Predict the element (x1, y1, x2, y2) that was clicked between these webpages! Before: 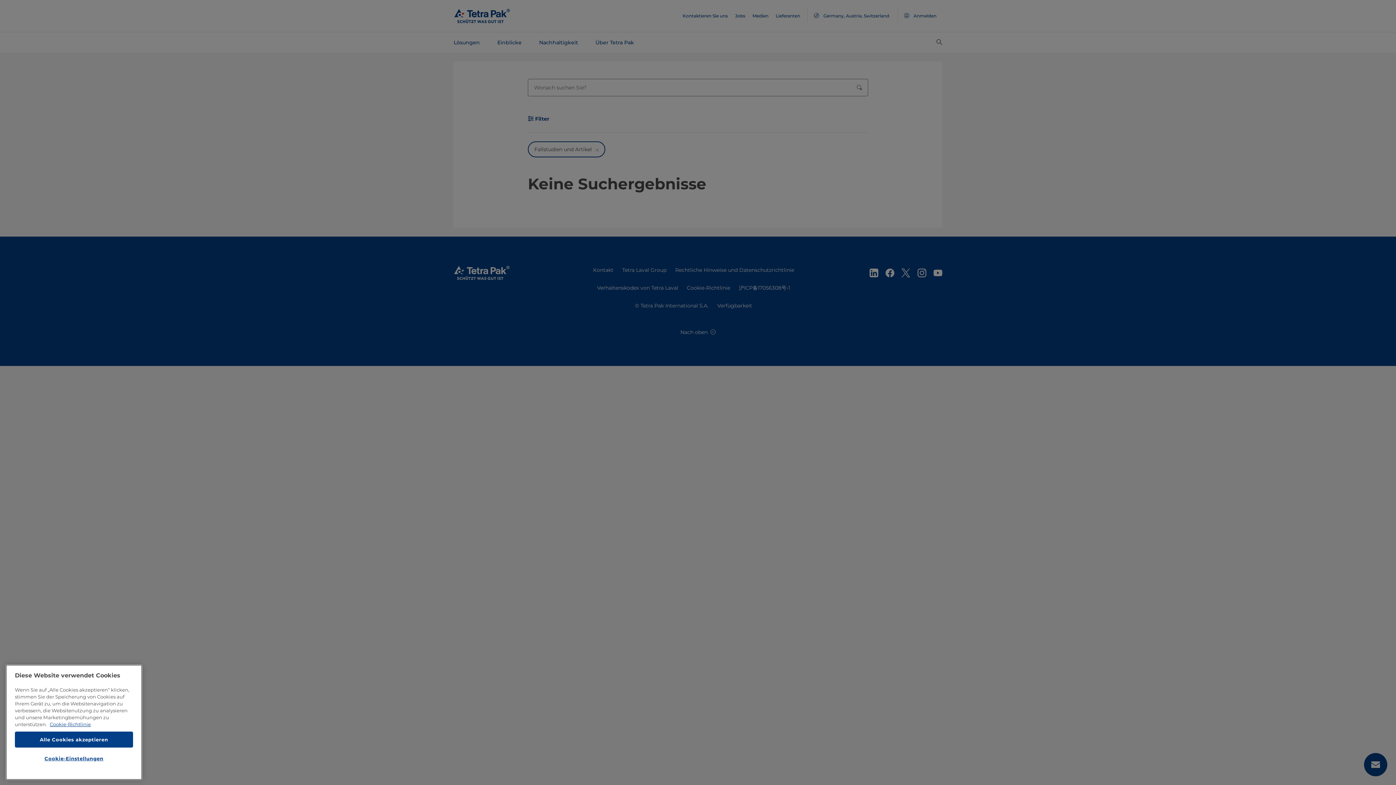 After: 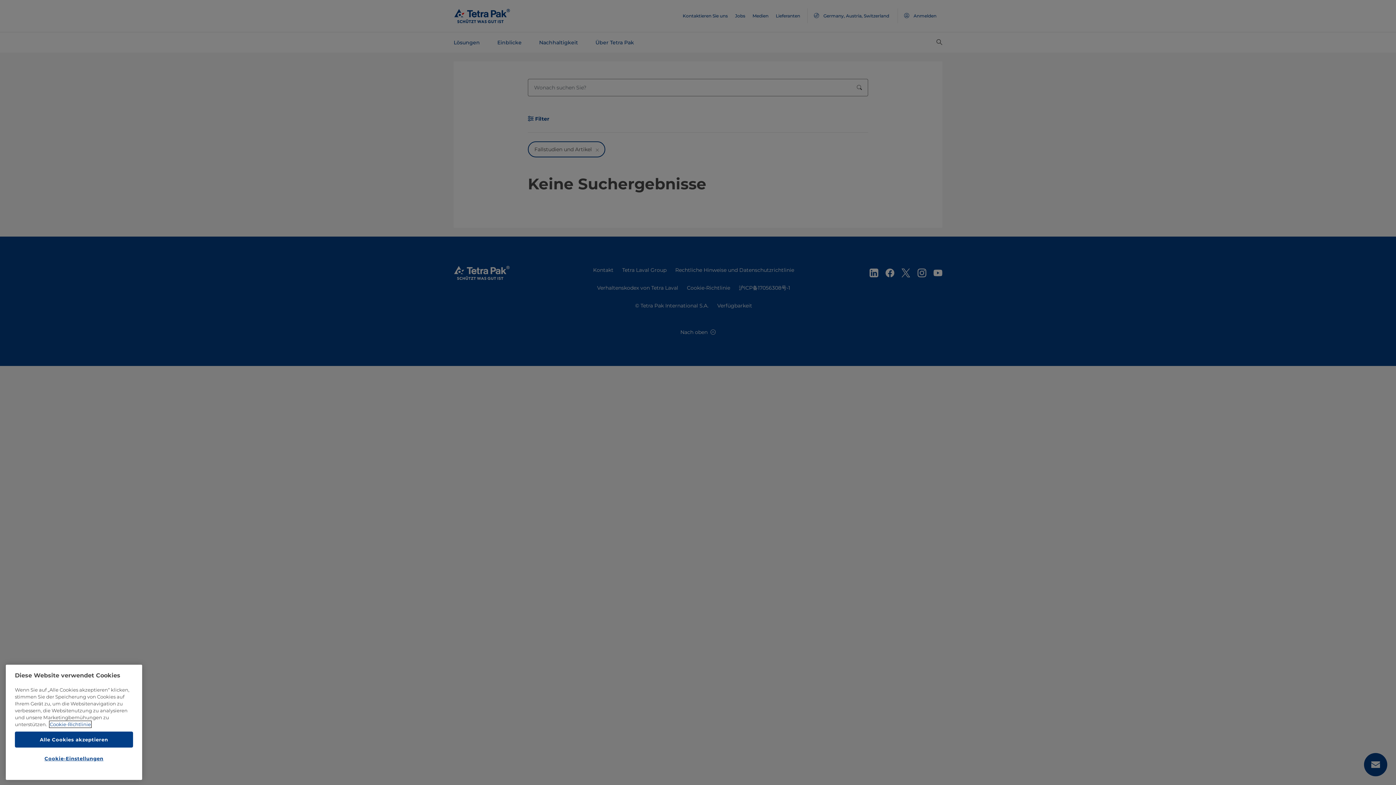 Action: label: Weitere Informationen zum Datenschutz, wird in neuer registerkarte geöffnet bbox: (49, 725, 90, 731)